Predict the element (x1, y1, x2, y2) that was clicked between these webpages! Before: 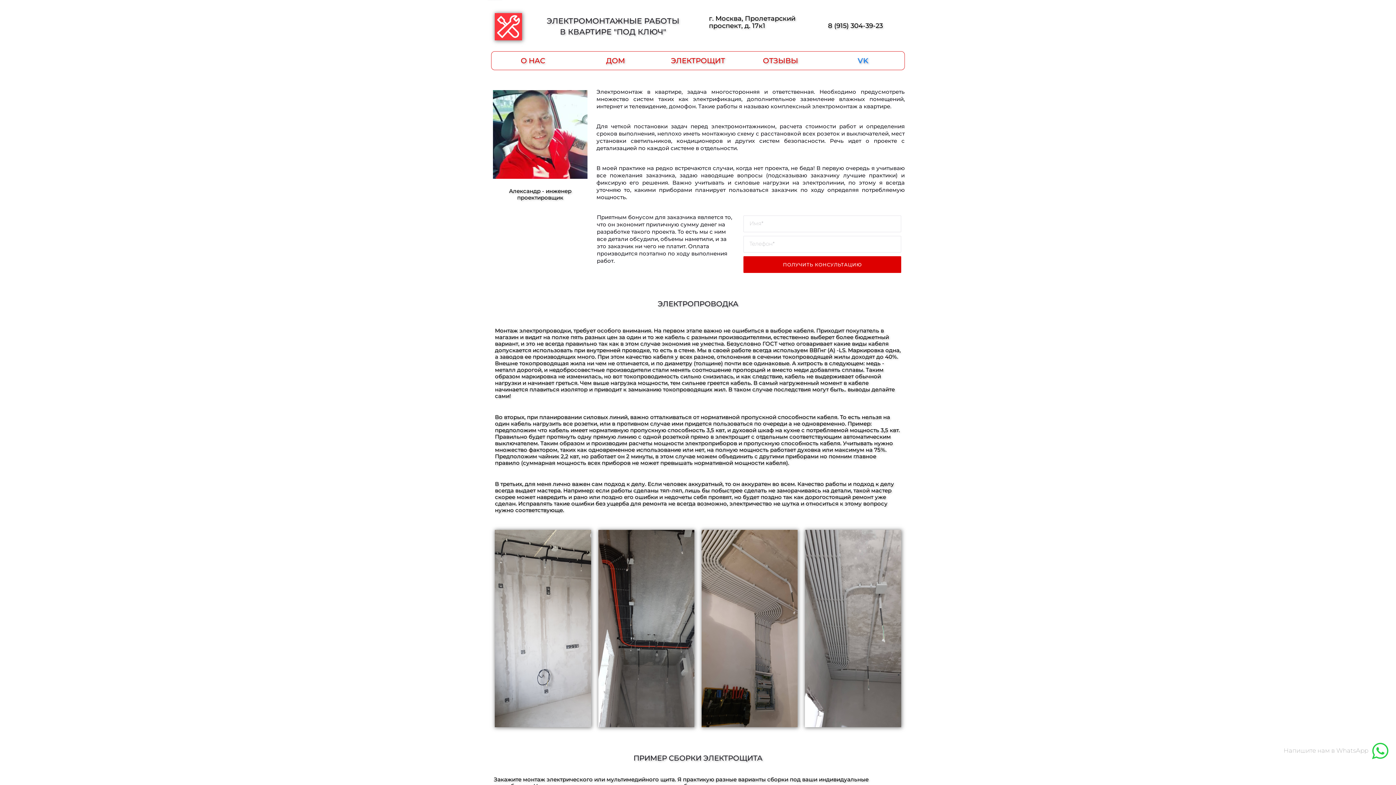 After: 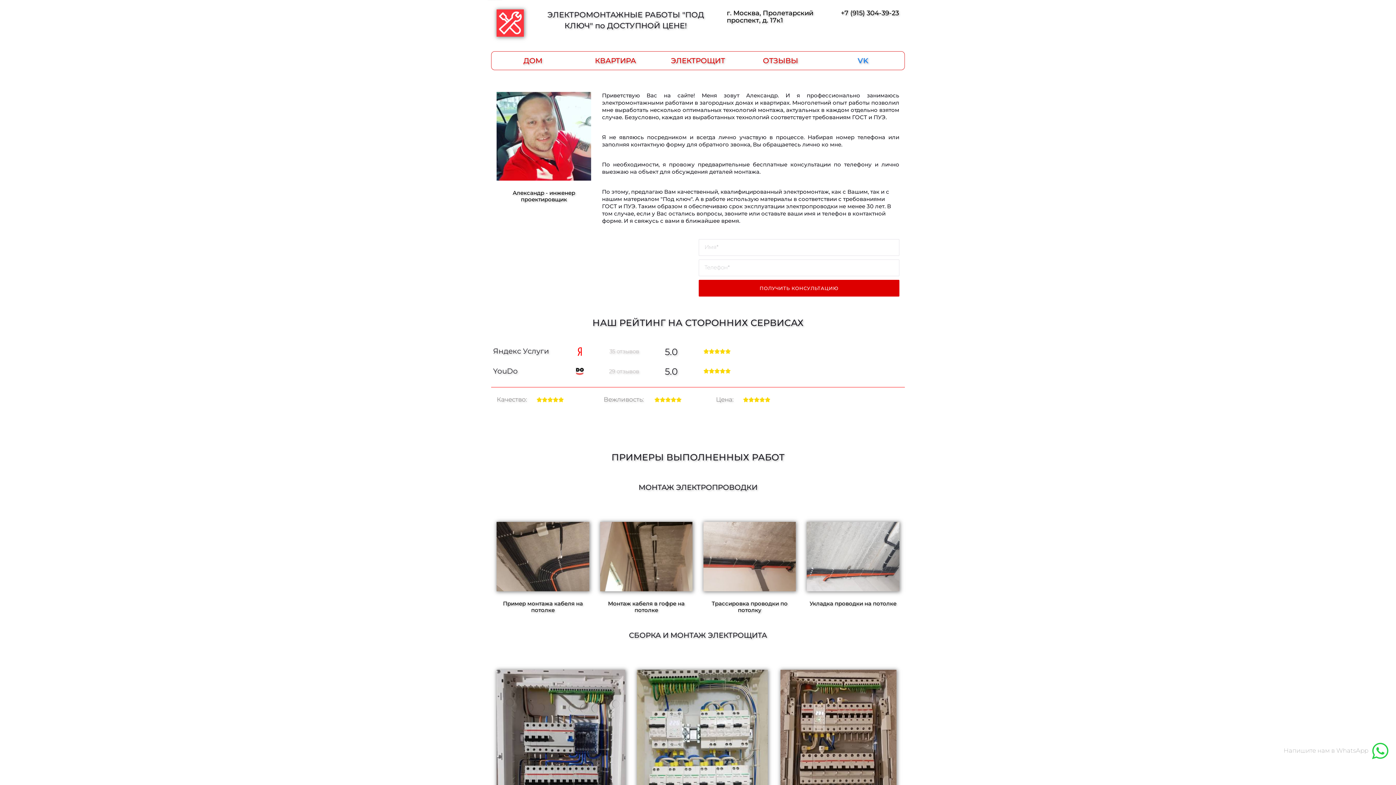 Action: bbox: (520, 56, 545, 65) label: О НАС